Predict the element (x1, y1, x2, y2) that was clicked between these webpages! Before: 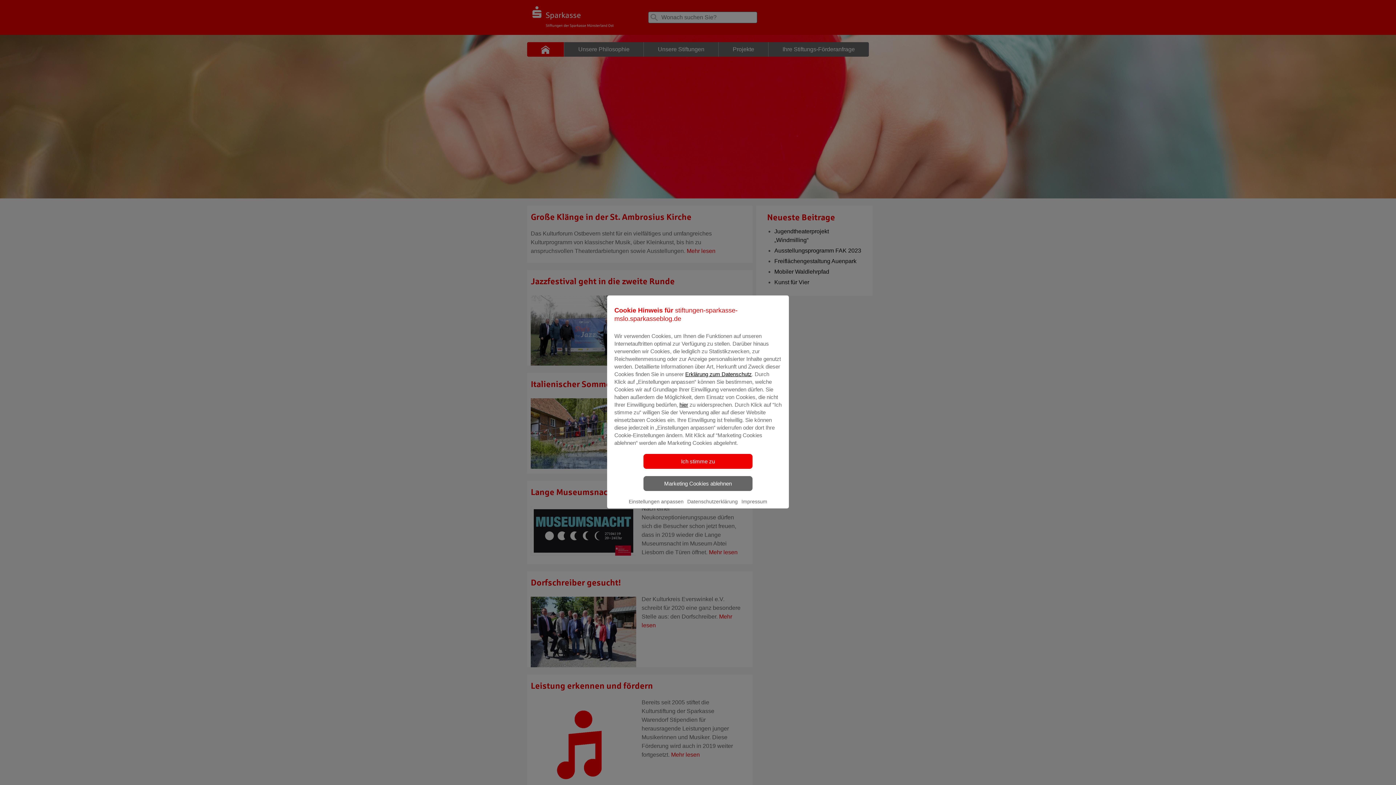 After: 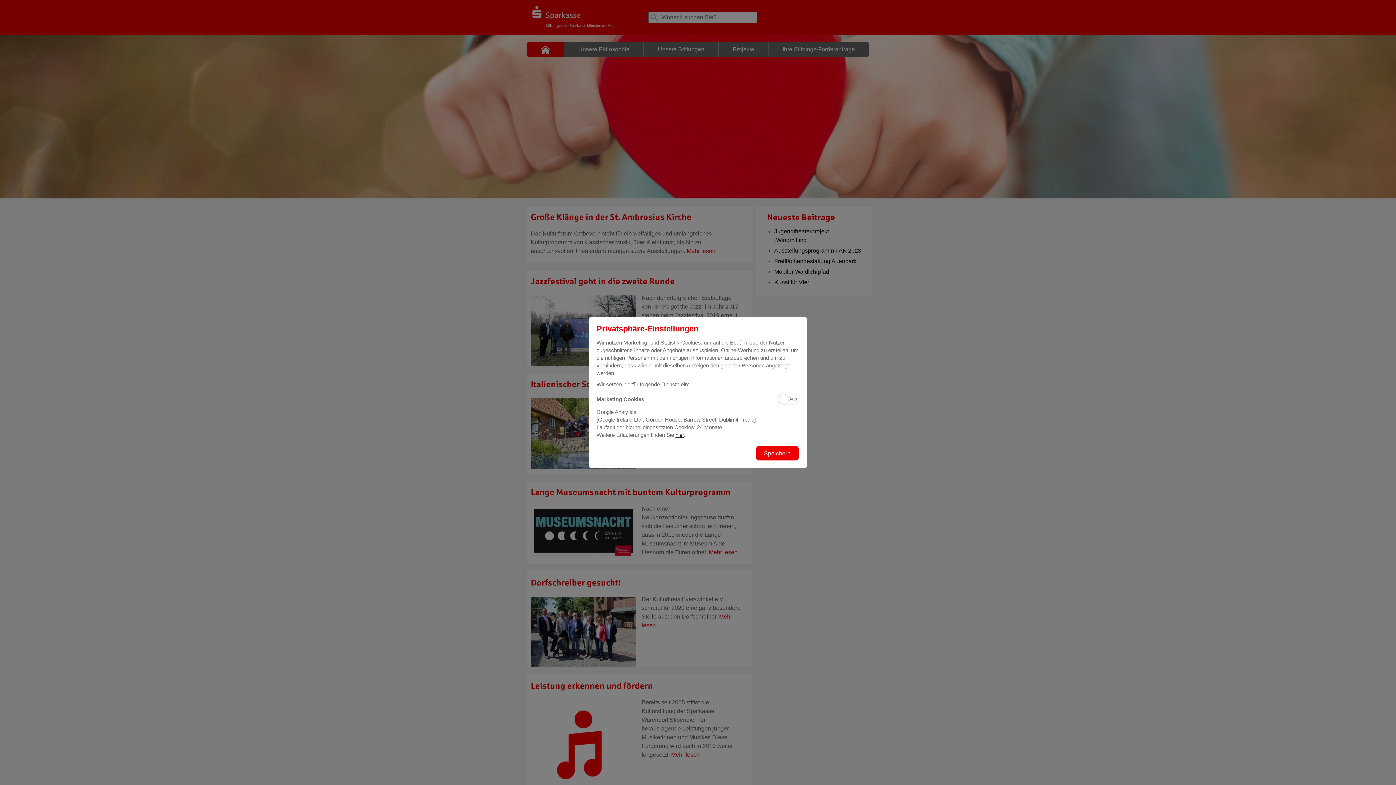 Action: label: Einstellungen anpassen bbox: (627, 495, 685, 511)